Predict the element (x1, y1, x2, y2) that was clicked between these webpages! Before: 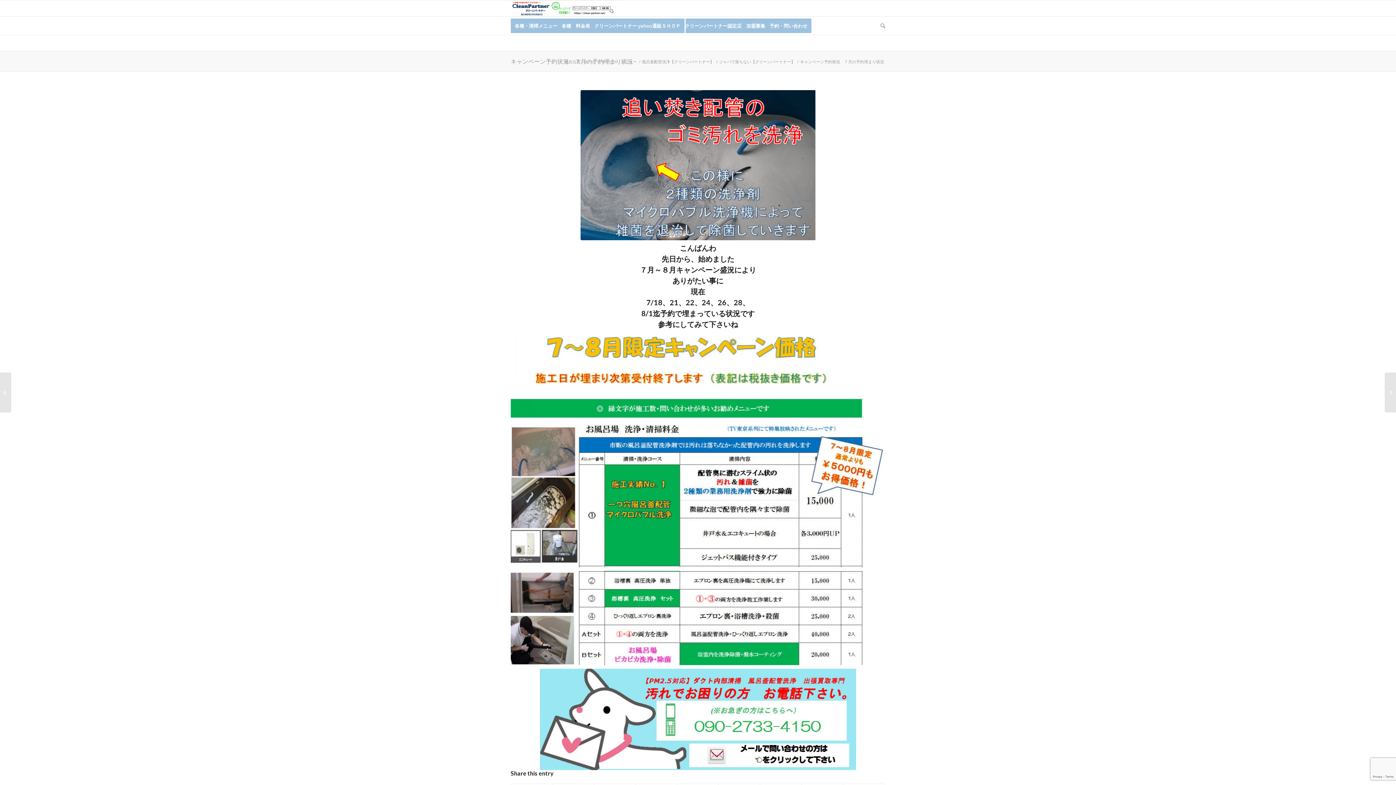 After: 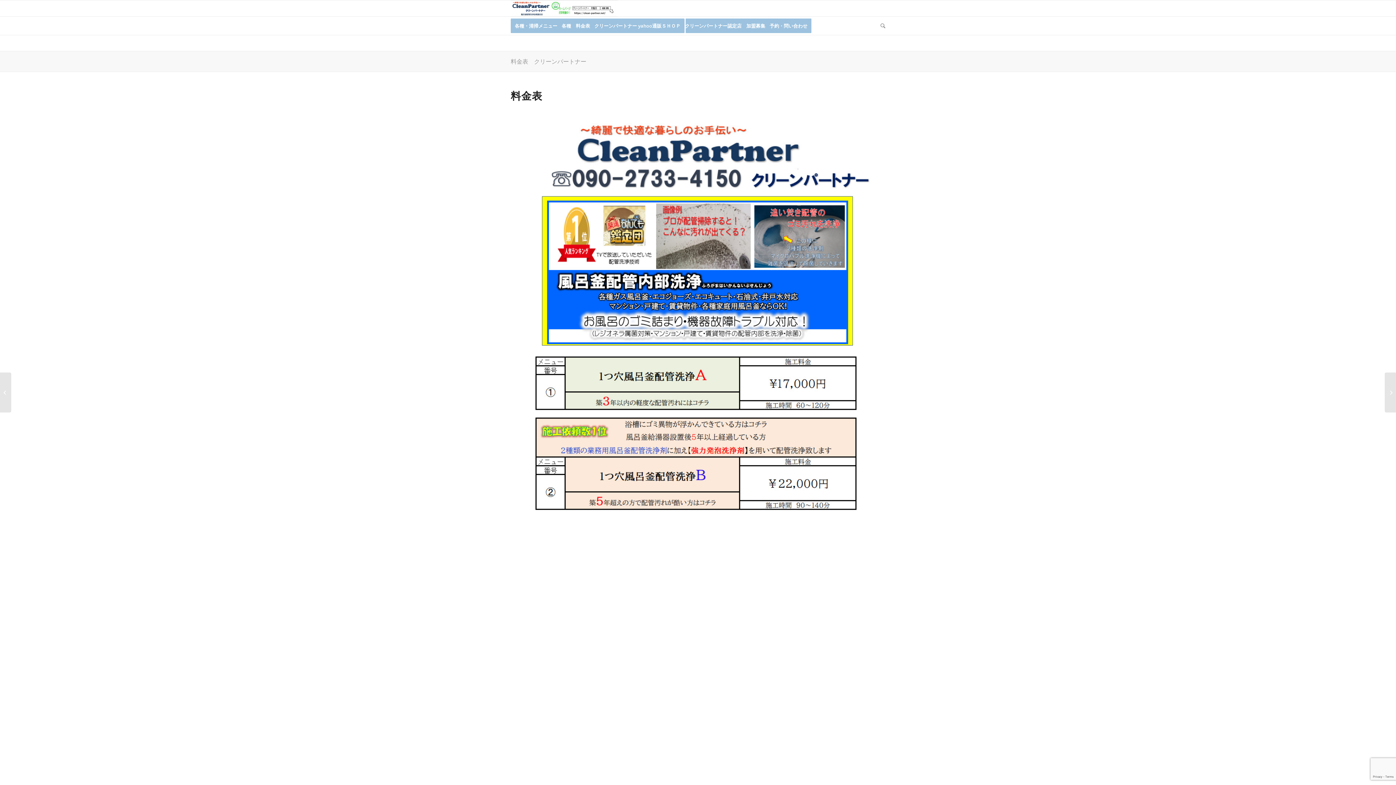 Action: label: 各種　料金表 bbox: (562, 16, 598, 34)